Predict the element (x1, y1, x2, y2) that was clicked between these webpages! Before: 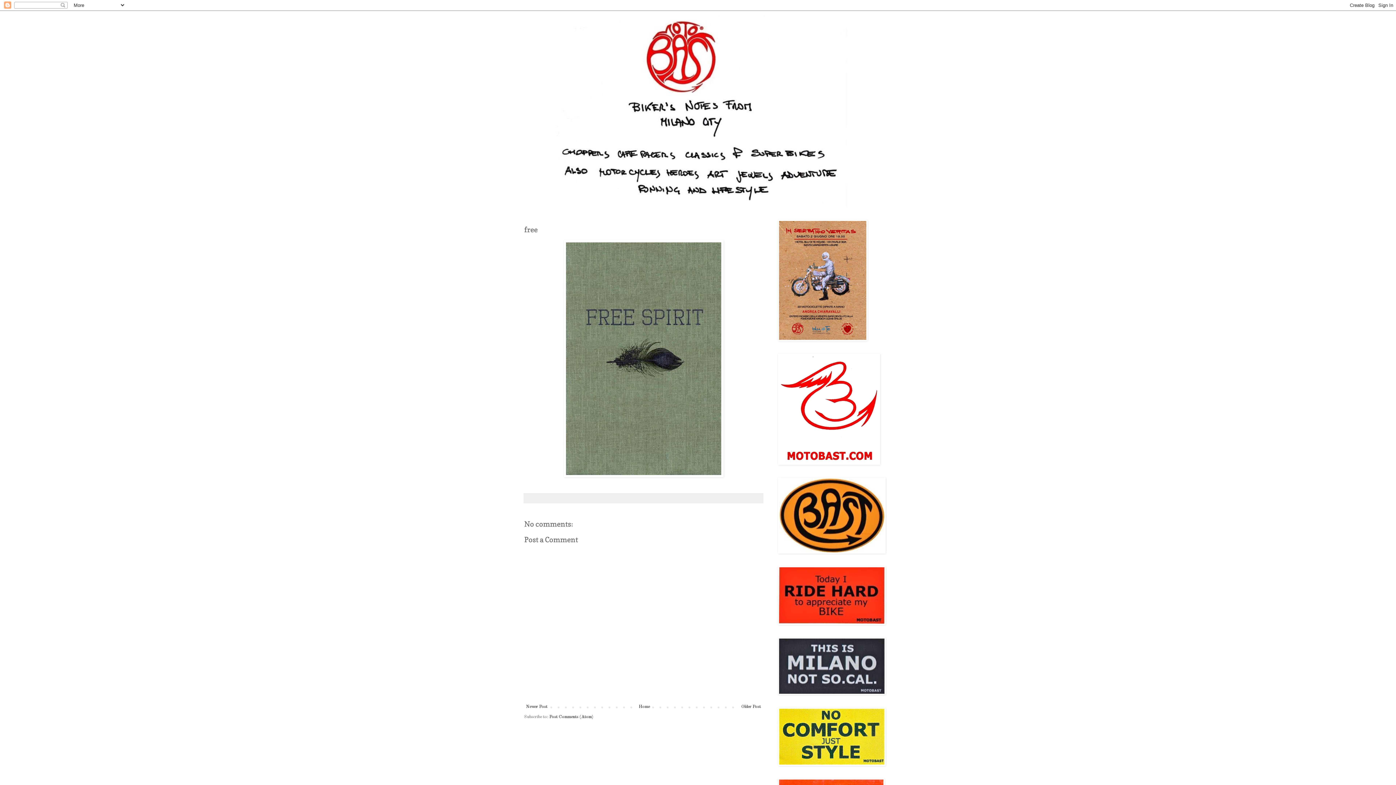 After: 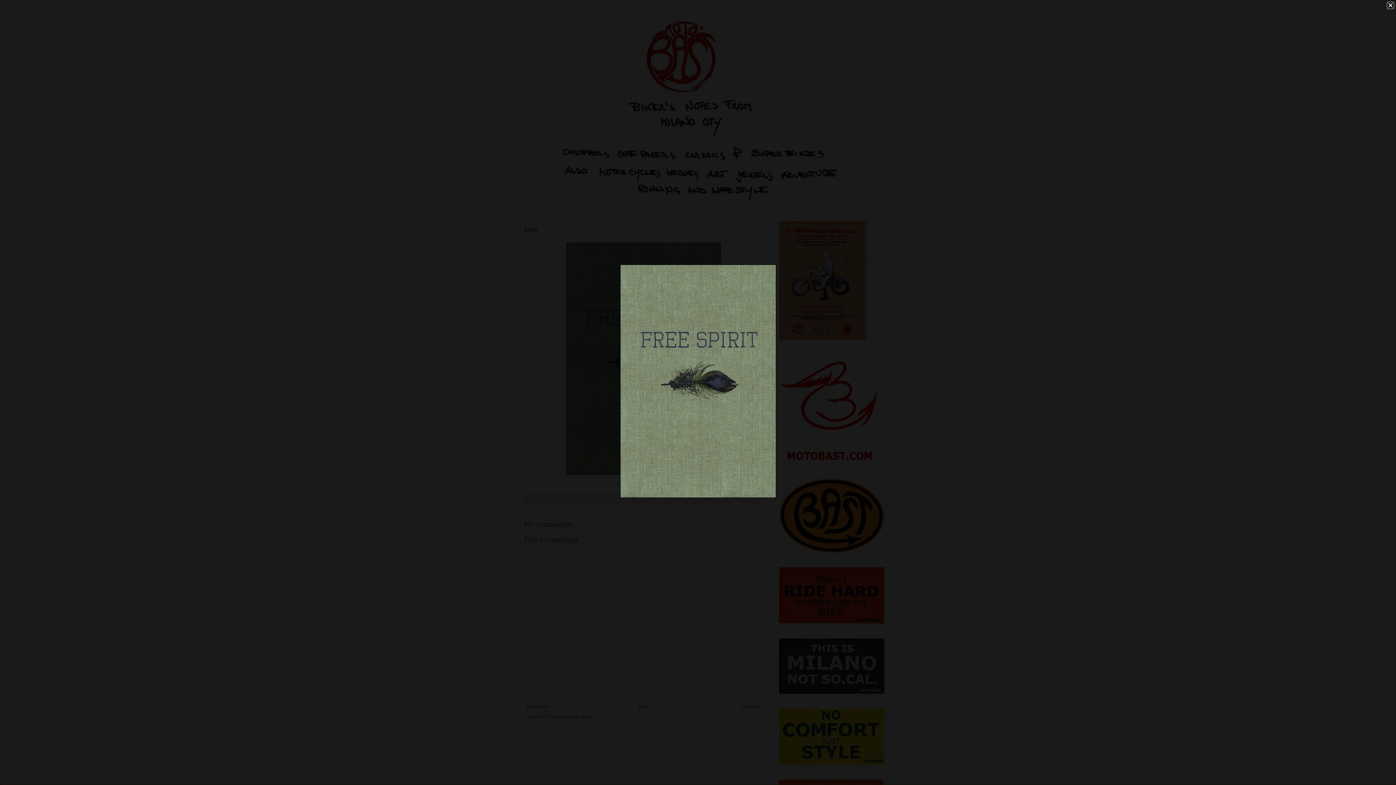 Action: bbox: (563, 473, 723, 478)